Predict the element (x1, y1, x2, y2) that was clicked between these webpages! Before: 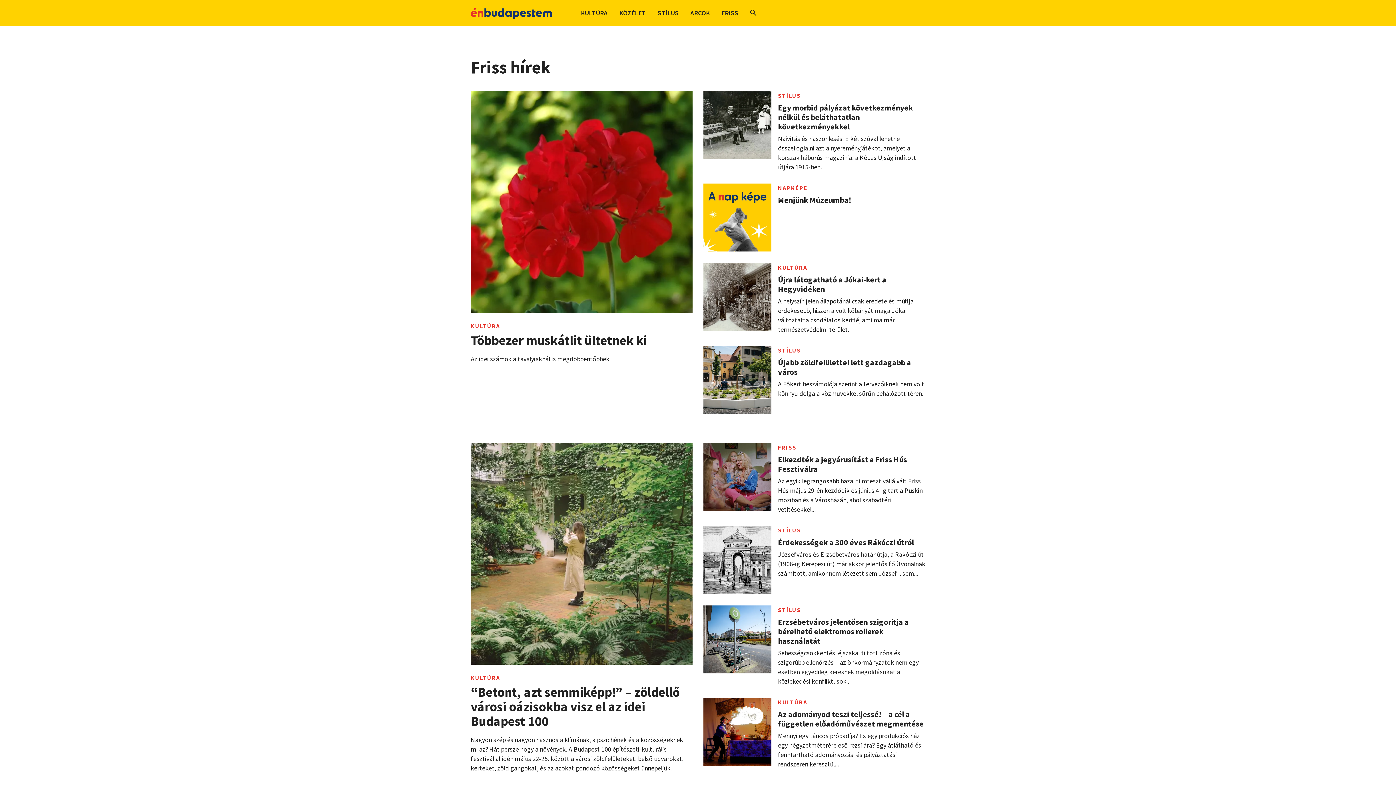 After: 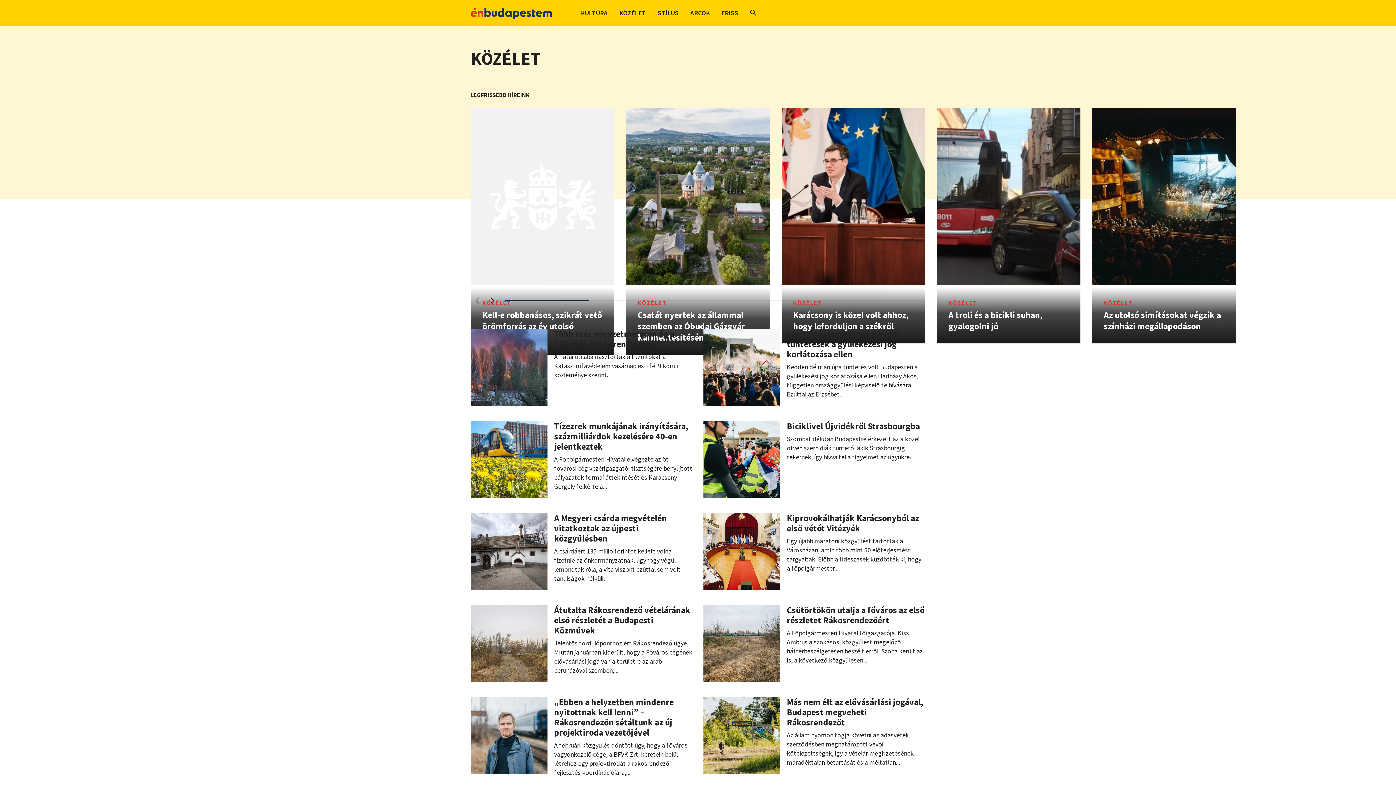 Action: bbox: (619, 8, 646, 17) label: KÖZÉLET